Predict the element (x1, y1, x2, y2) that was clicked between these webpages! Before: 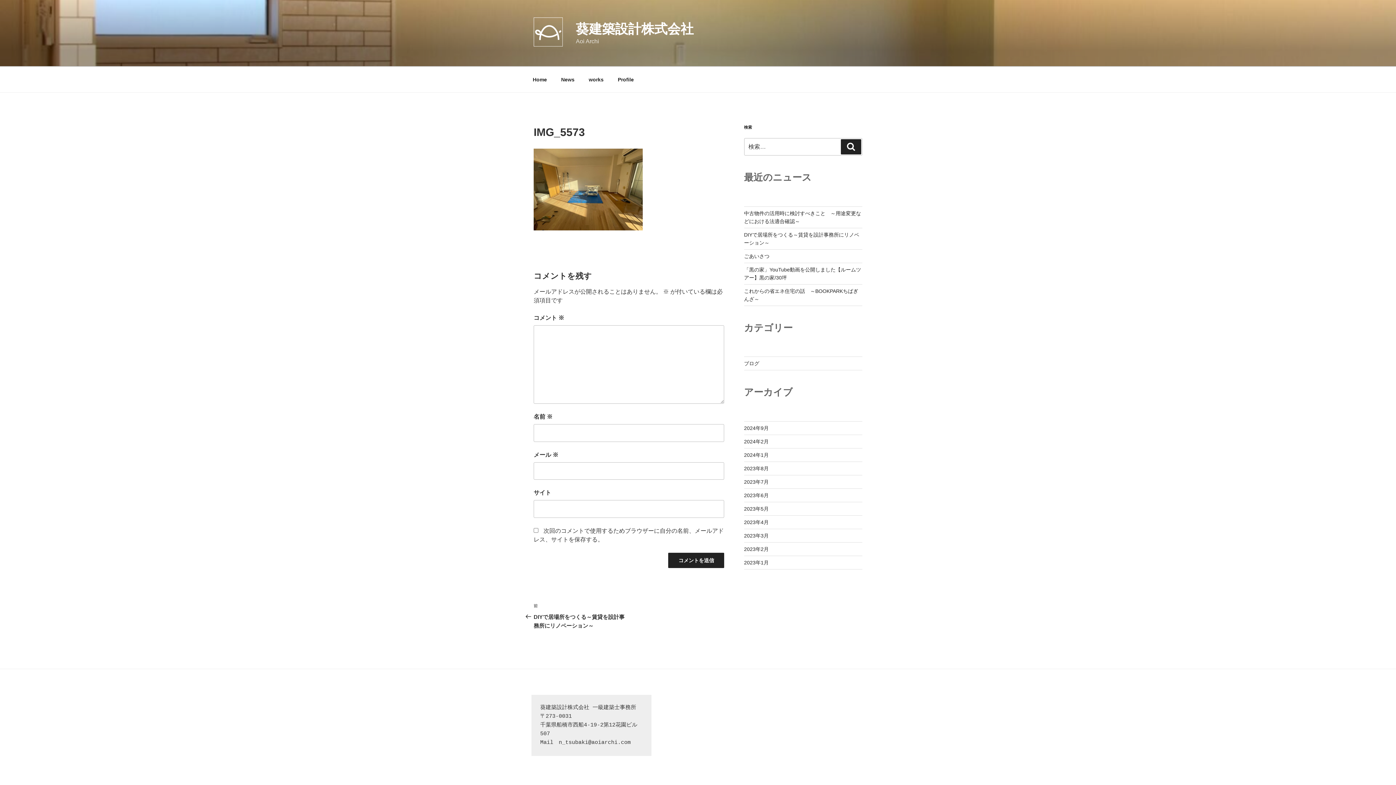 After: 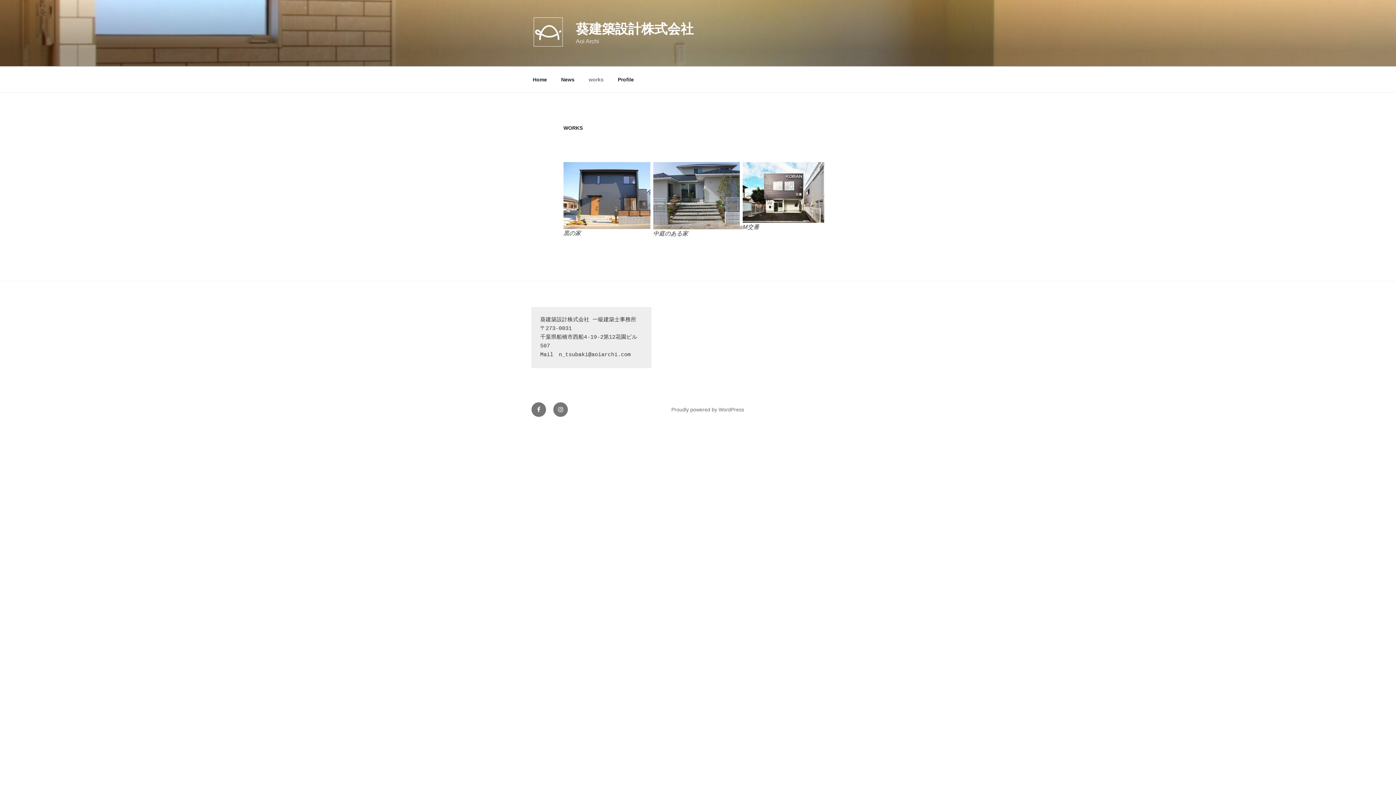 Action: label: works bbox: (582, 70, 610, 88)